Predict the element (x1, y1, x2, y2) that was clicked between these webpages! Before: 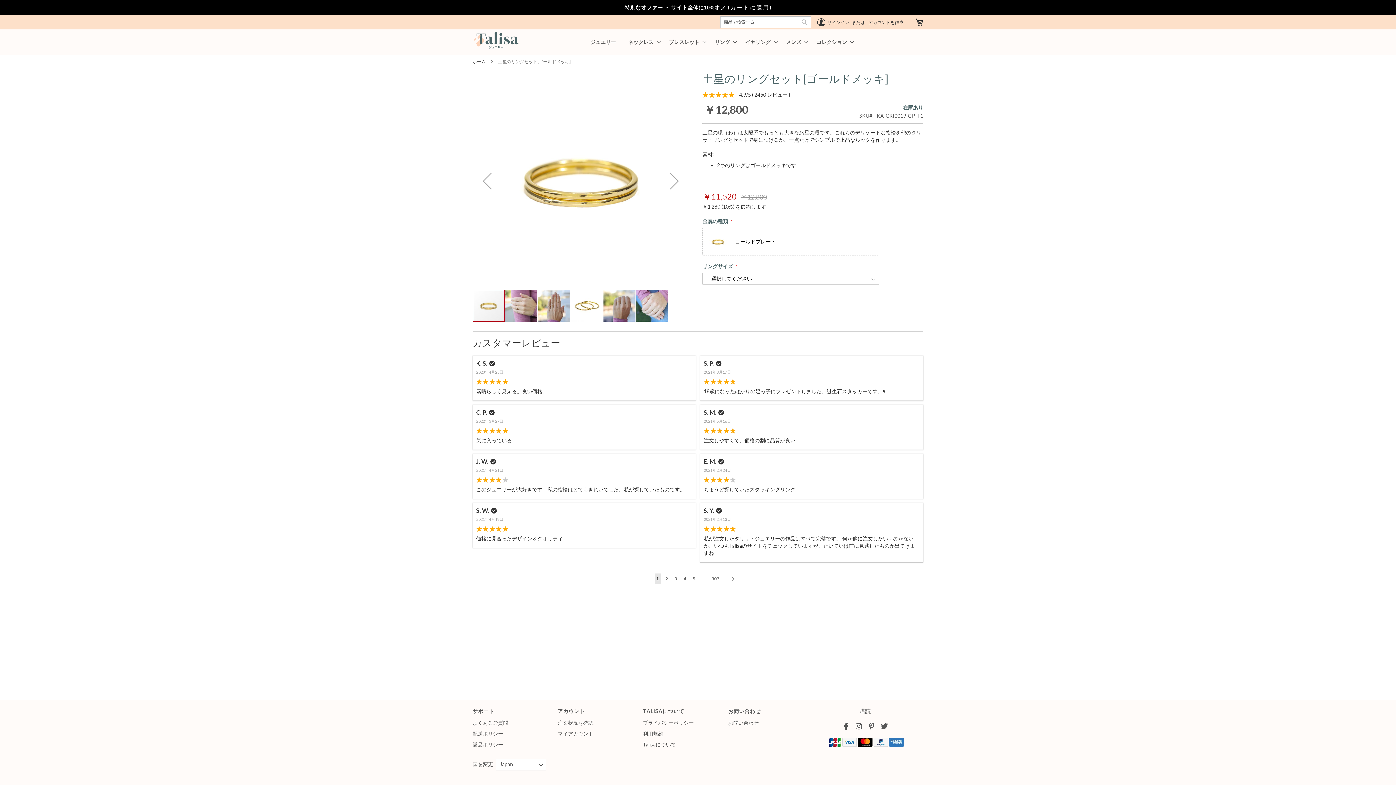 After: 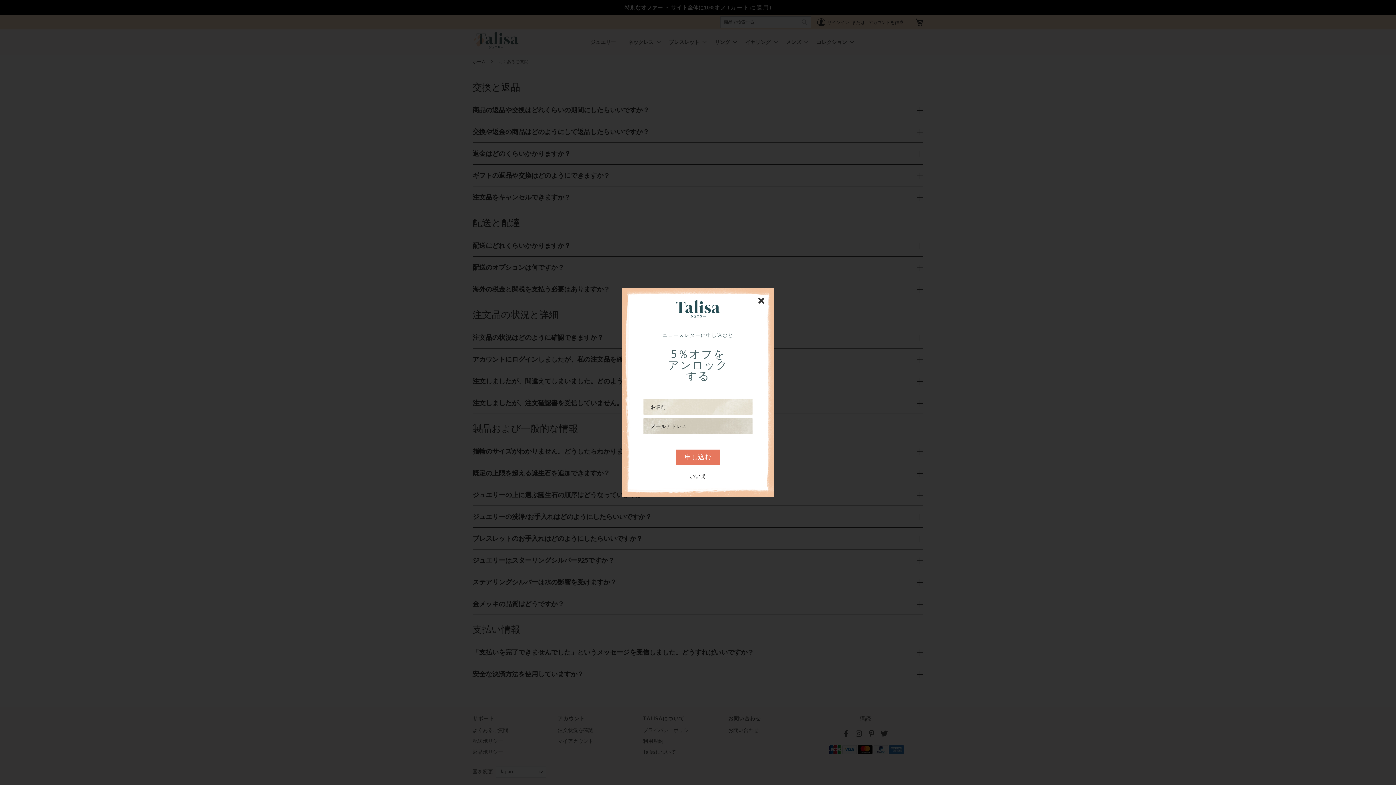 Action: bbox: (472, 719, 508, 726) label: よくあるご質問